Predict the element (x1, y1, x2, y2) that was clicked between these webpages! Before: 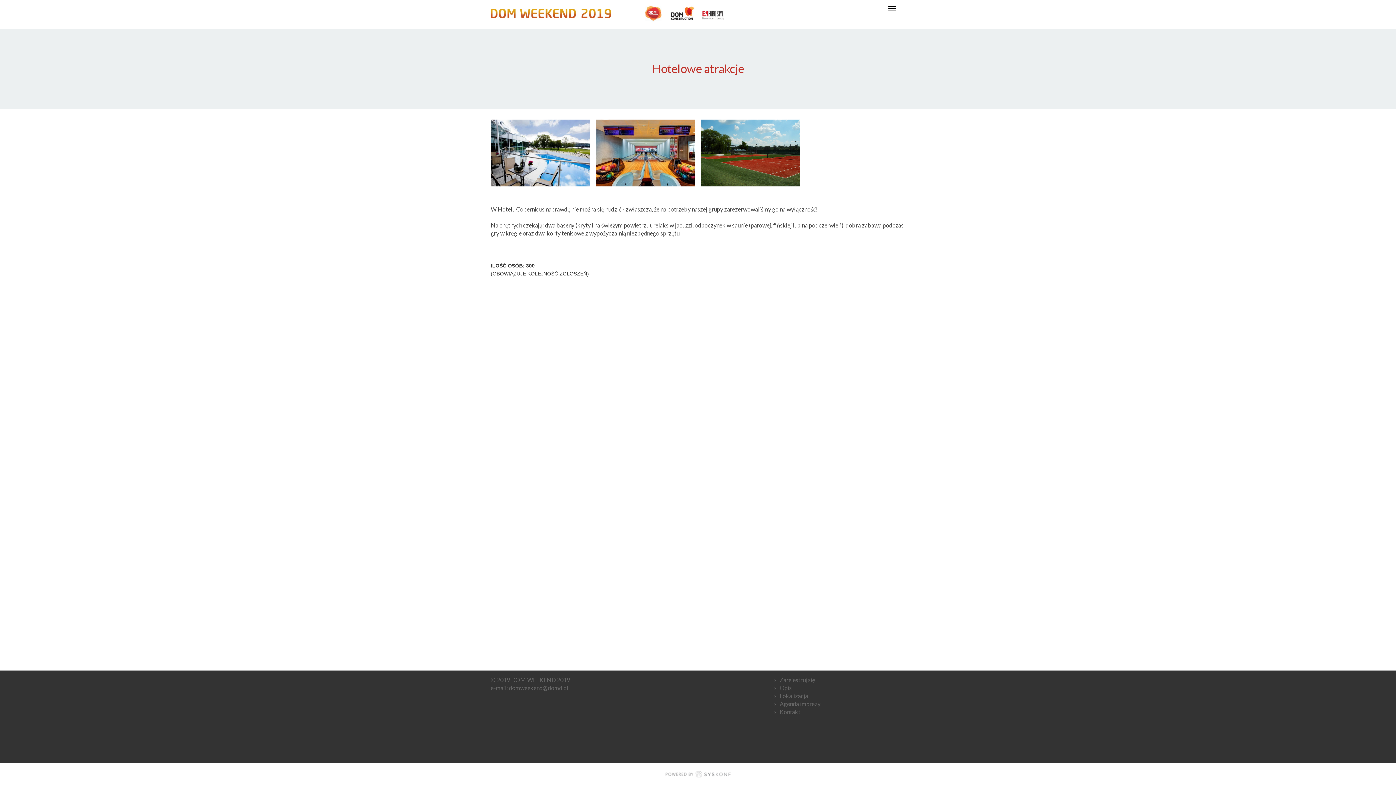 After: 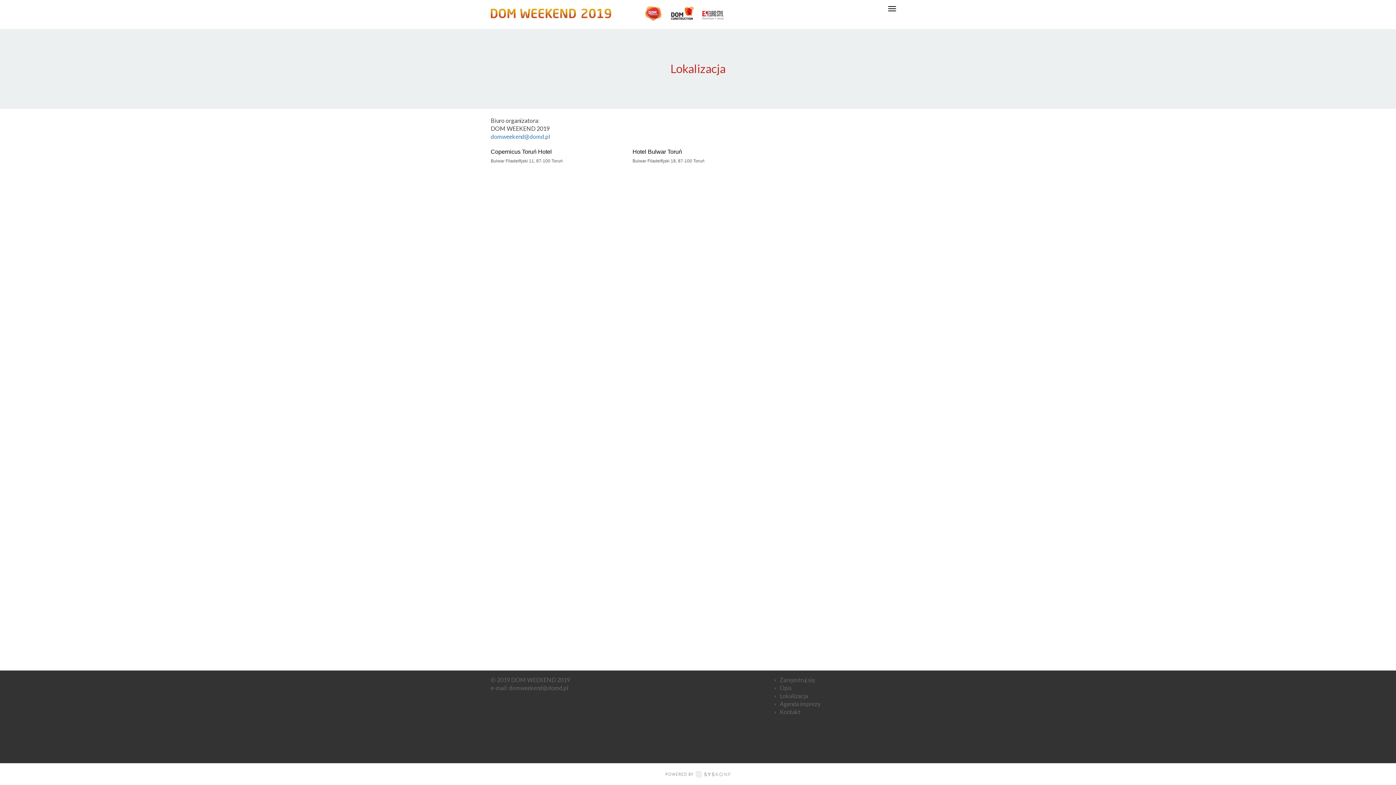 Action: label: Lokalizacja bbox: (780, 692, 808, 699)